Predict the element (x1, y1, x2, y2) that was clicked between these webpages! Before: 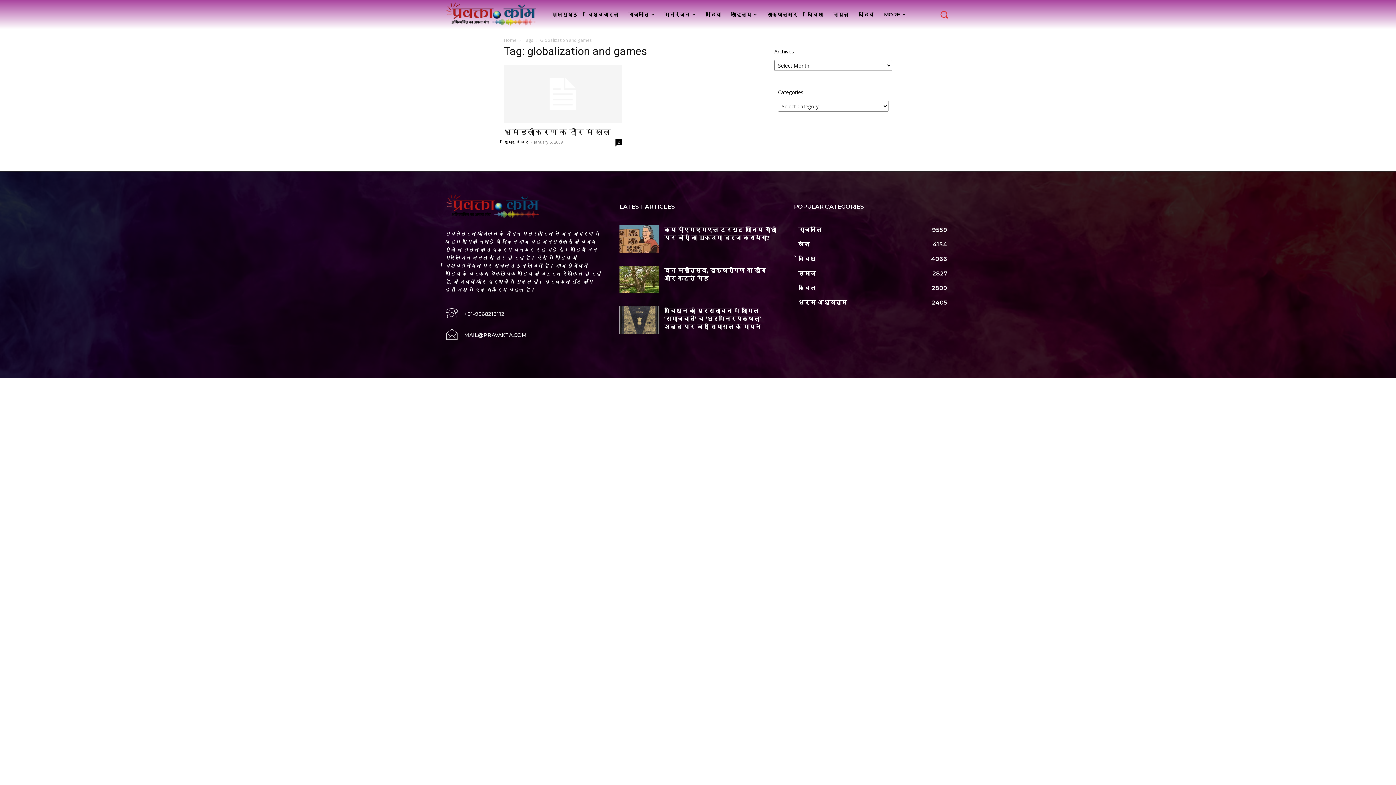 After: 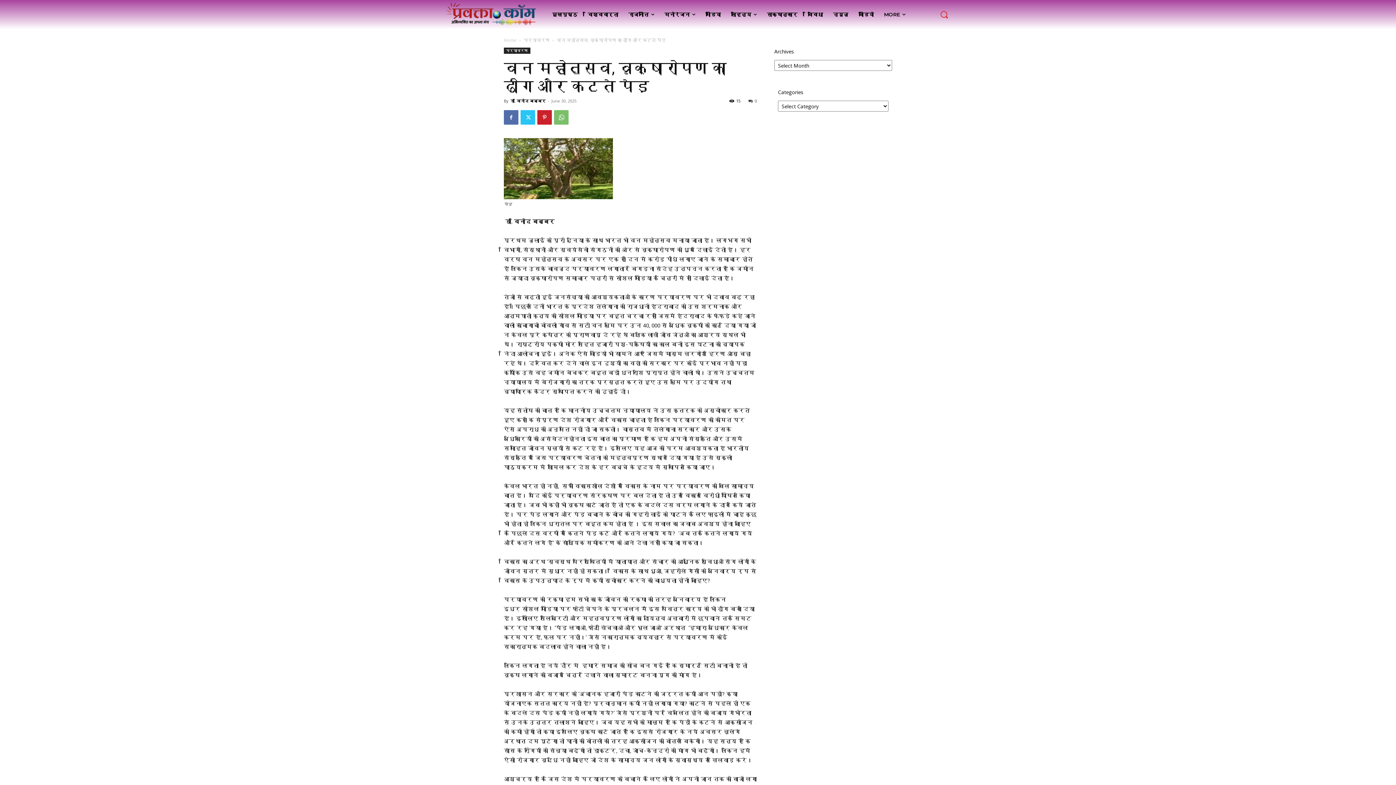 Action: bbox: (619, 265, 658, 293)